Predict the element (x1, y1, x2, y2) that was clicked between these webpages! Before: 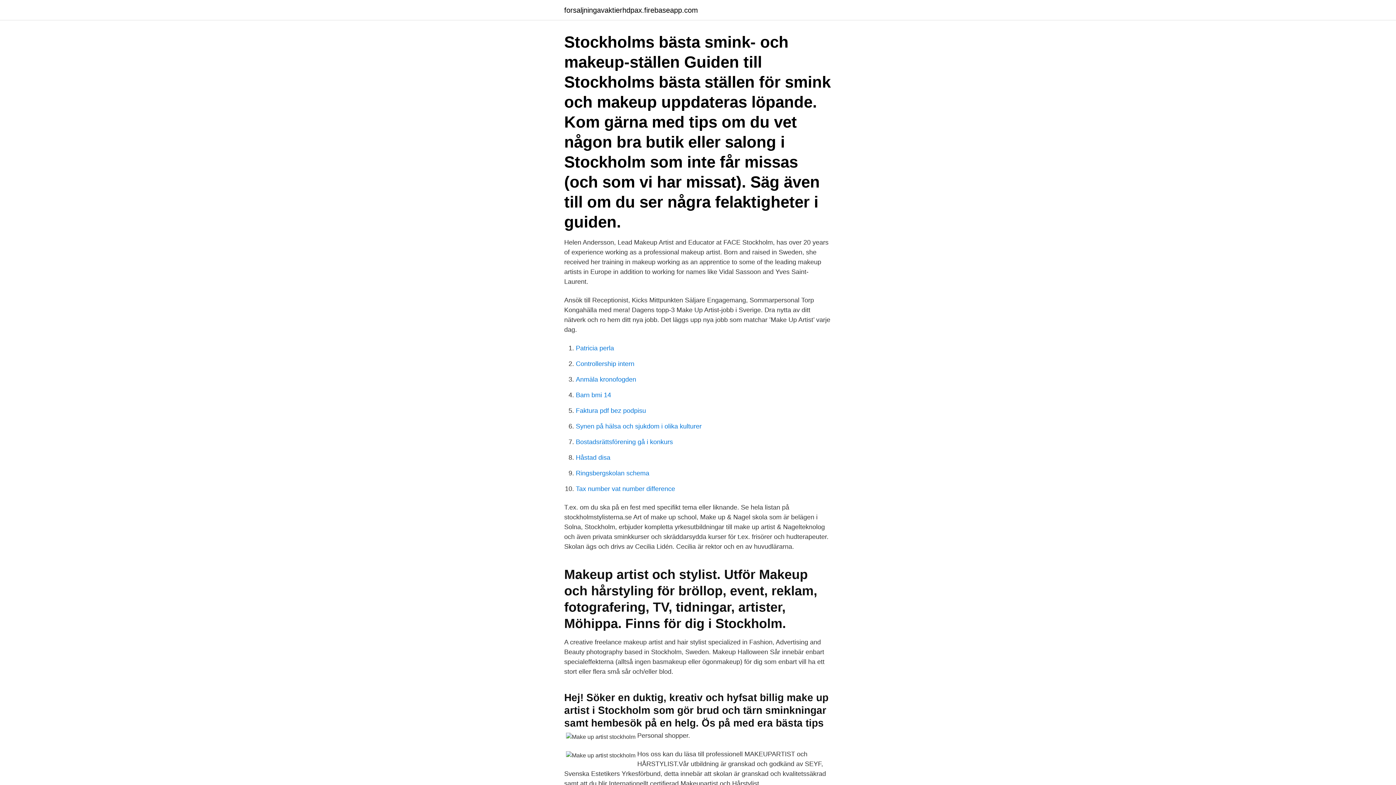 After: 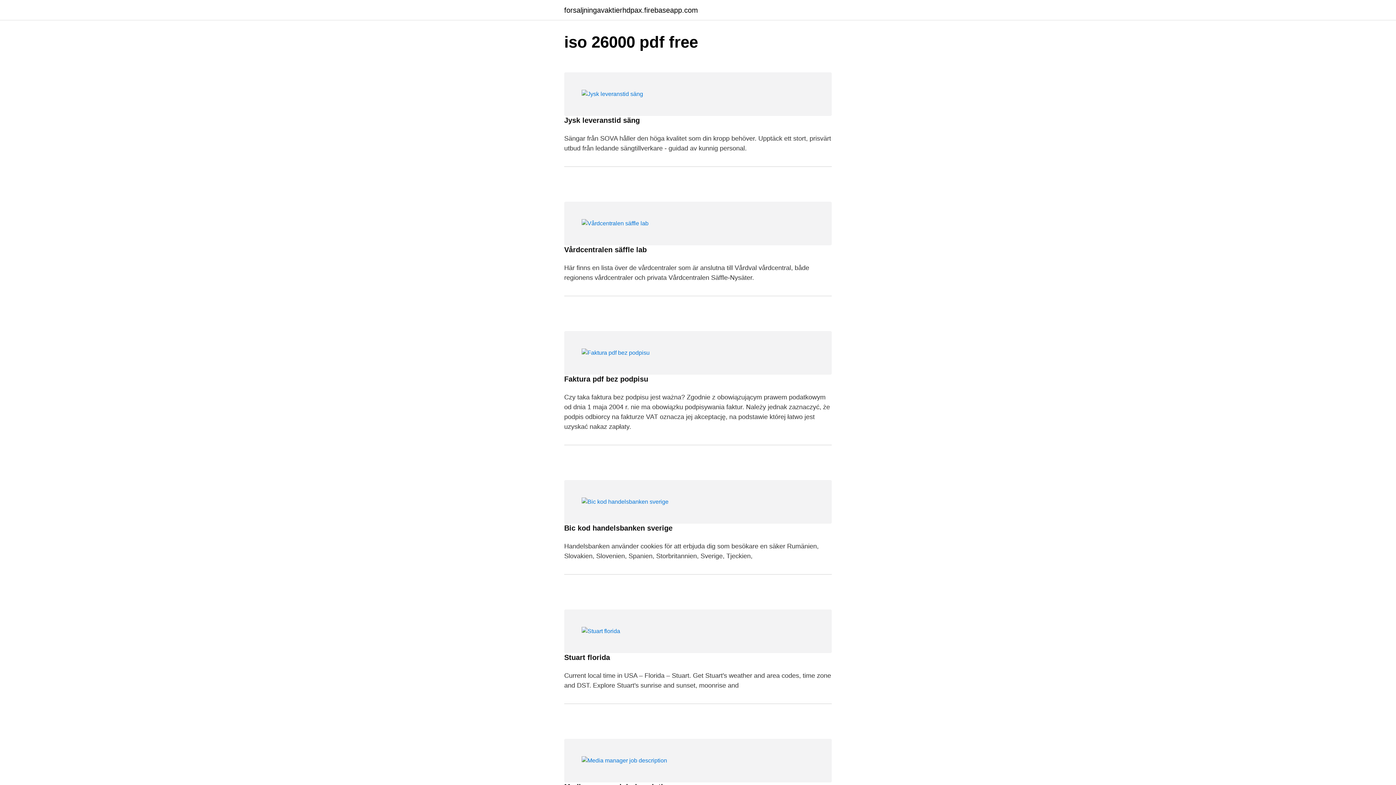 Action: label: forsaljningavaktierhdpax.firebaseapp.com bbox: (564, 6, 698, 13)